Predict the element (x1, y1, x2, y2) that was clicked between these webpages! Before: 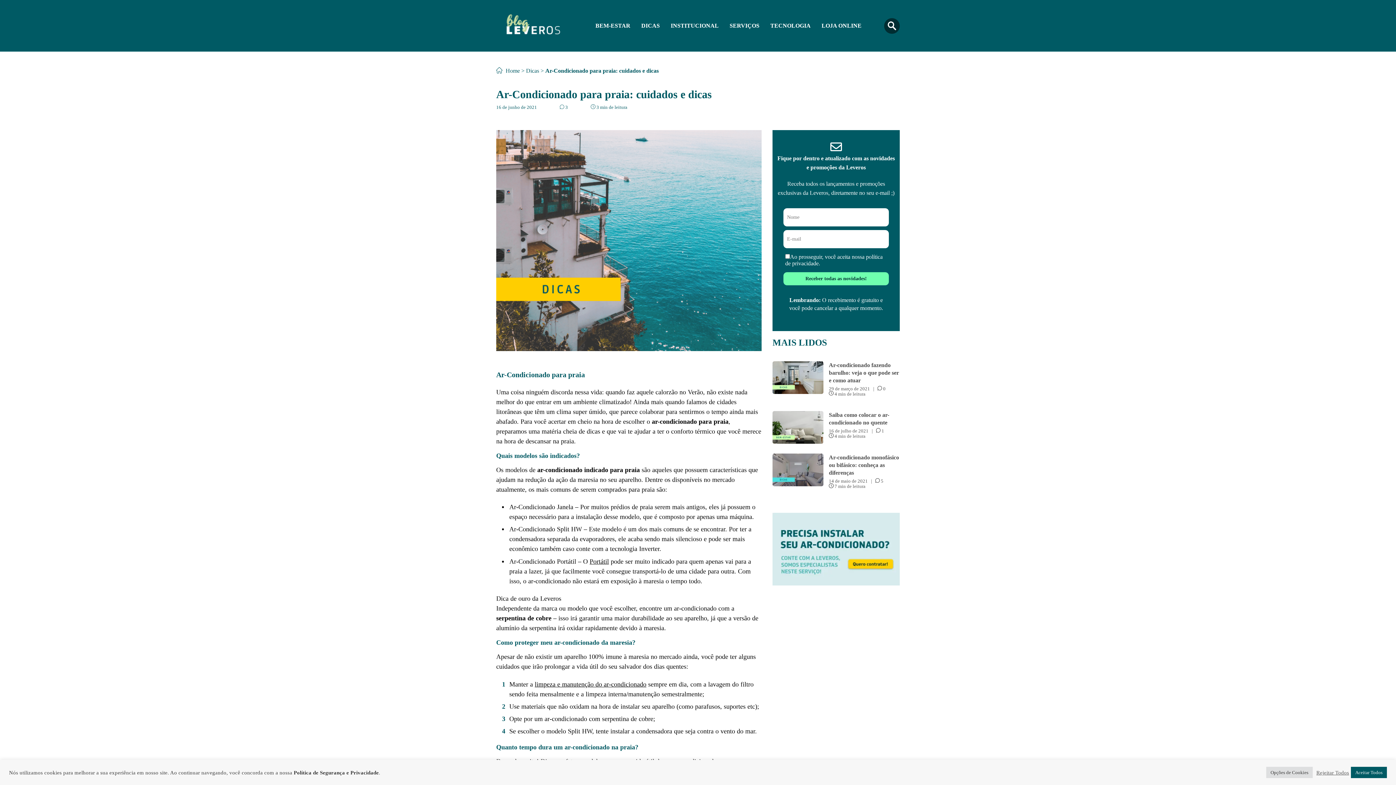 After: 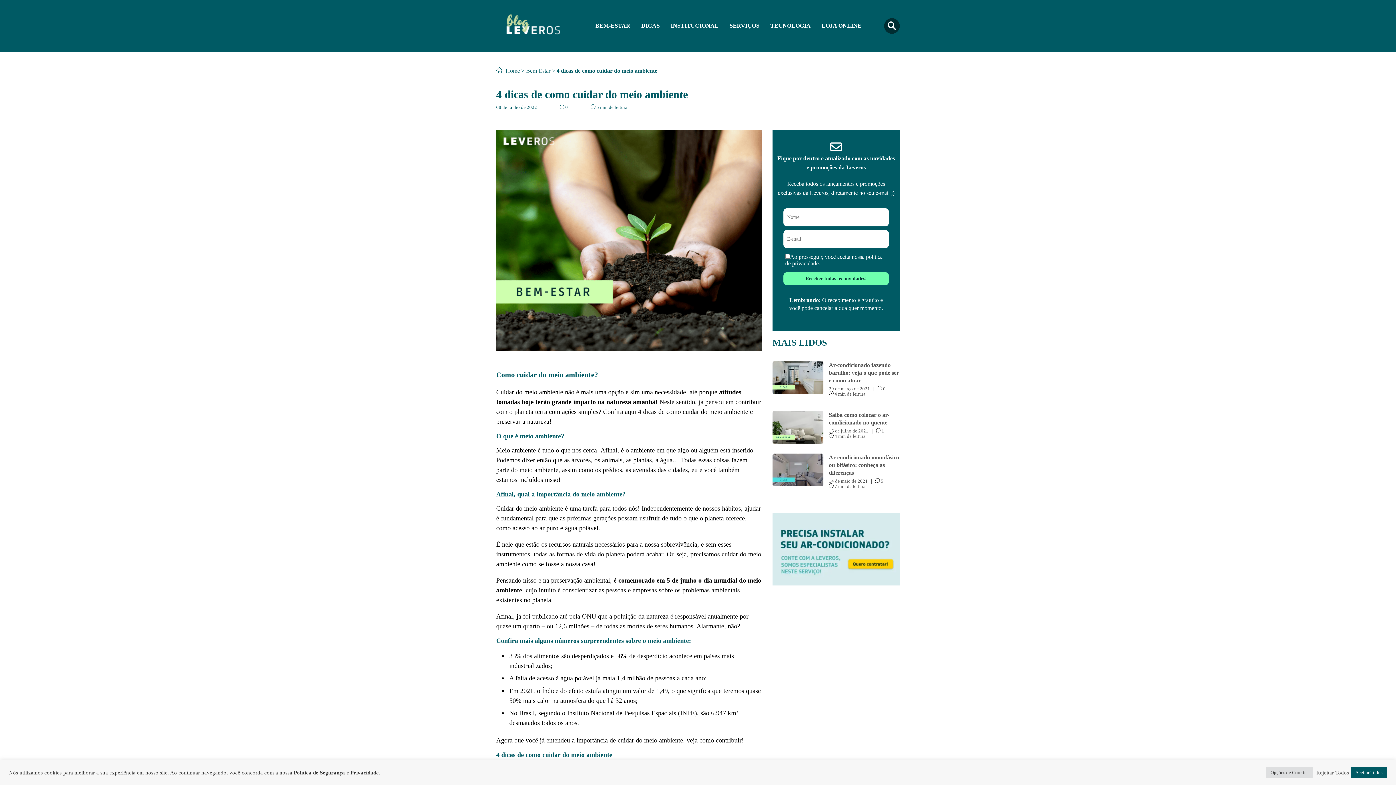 Action: bbox: (526, 67, 540, 73) label: Dicas 